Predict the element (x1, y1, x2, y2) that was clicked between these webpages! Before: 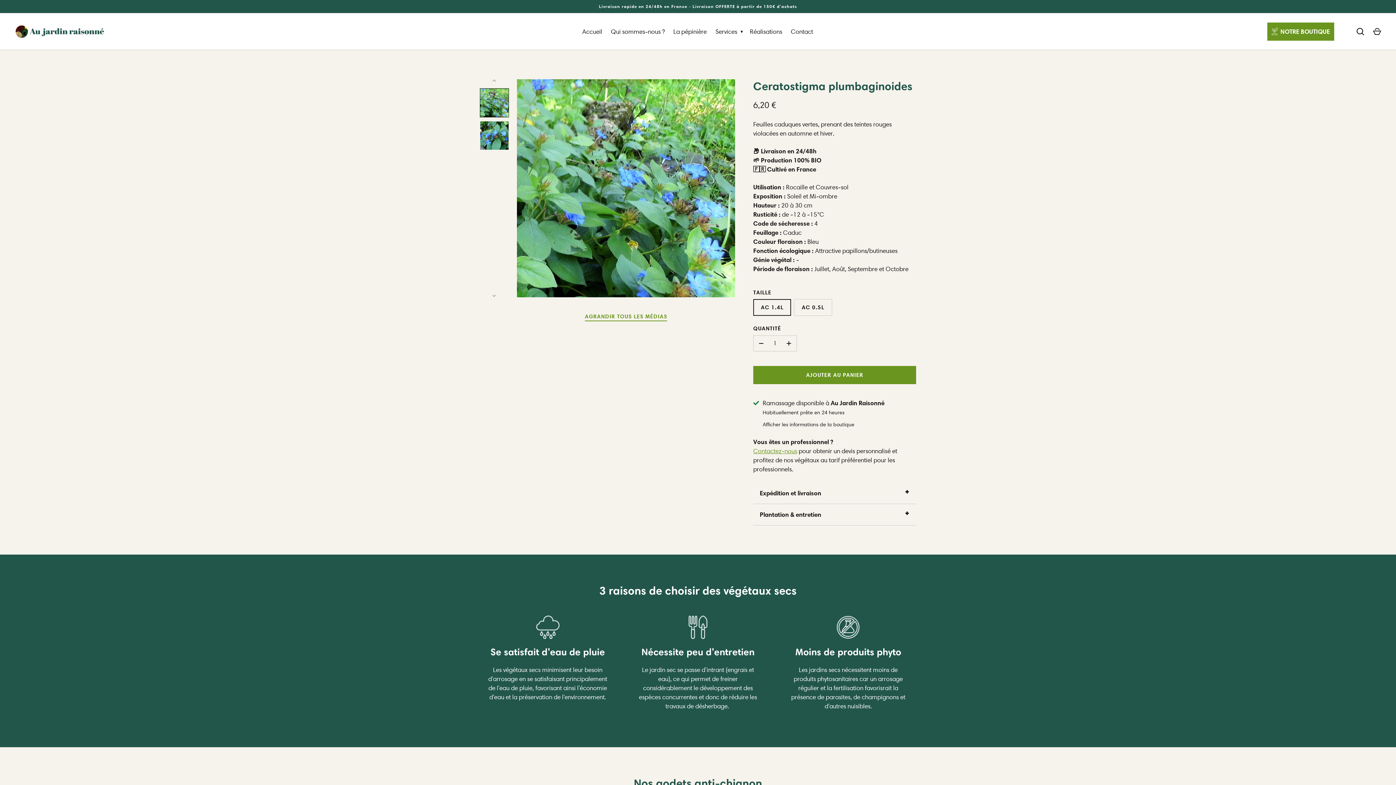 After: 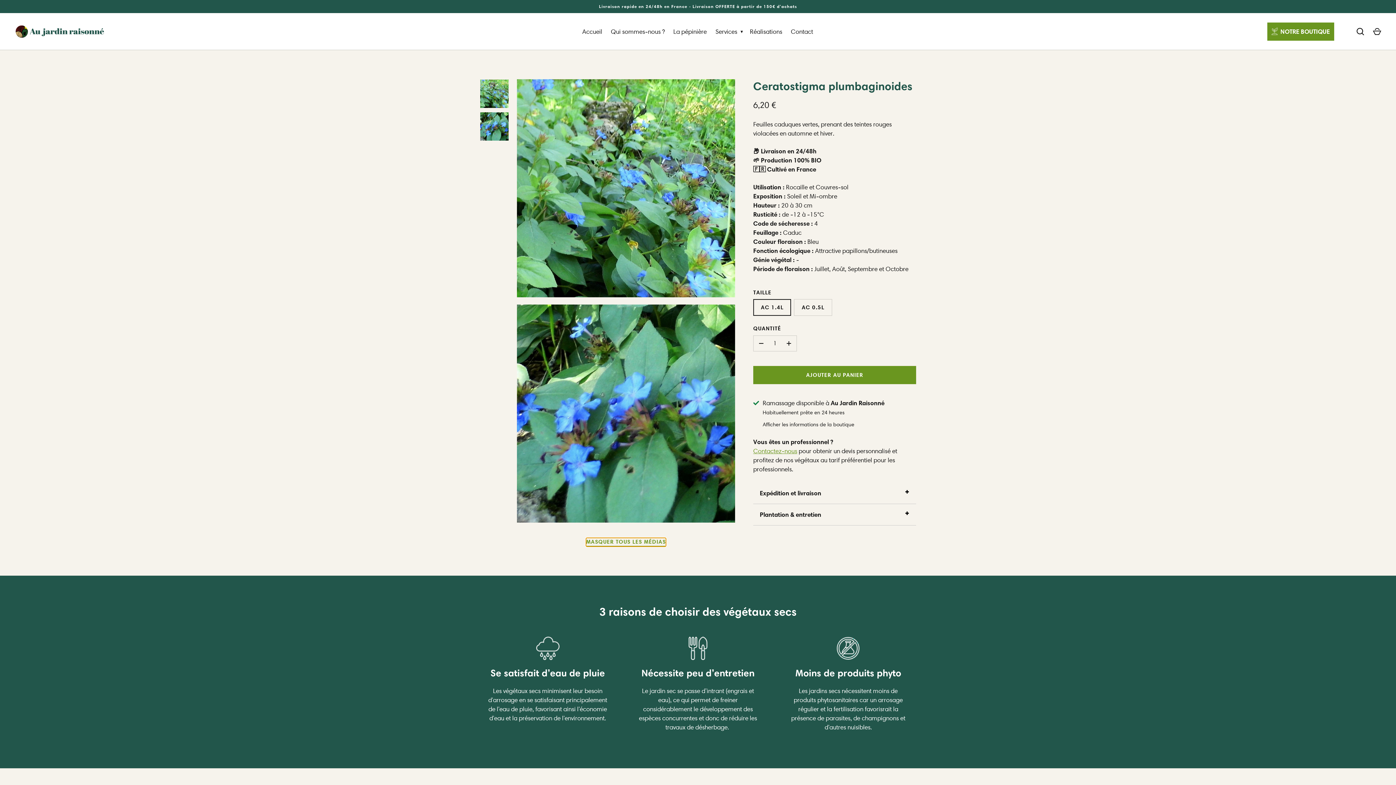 Action: label: AGRANDIR TOUS LES MÉDIAS bbox: (584, 312, 667, 321)